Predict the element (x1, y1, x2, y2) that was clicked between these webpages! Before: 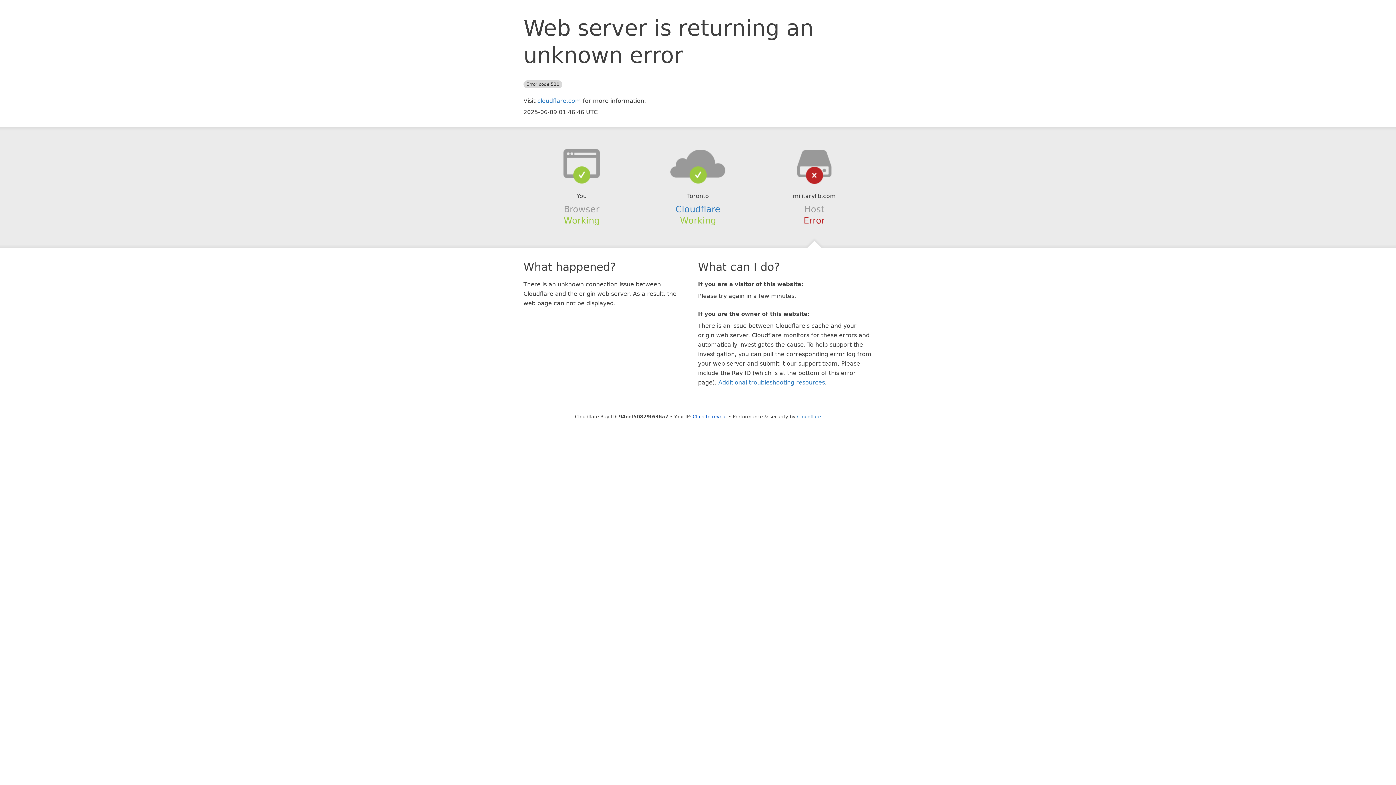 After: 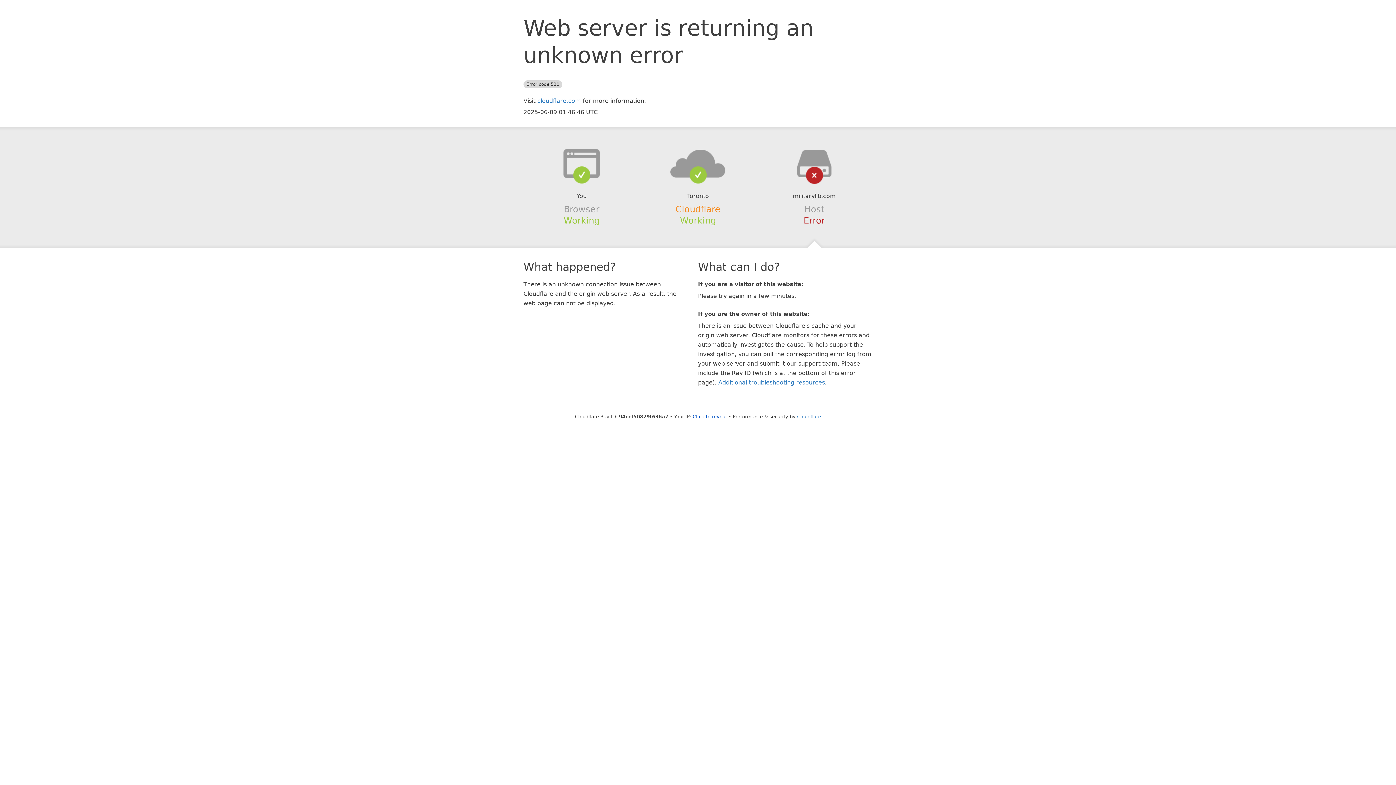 Action: bbox: (675, 204, 720, 214) label: Cloudflare